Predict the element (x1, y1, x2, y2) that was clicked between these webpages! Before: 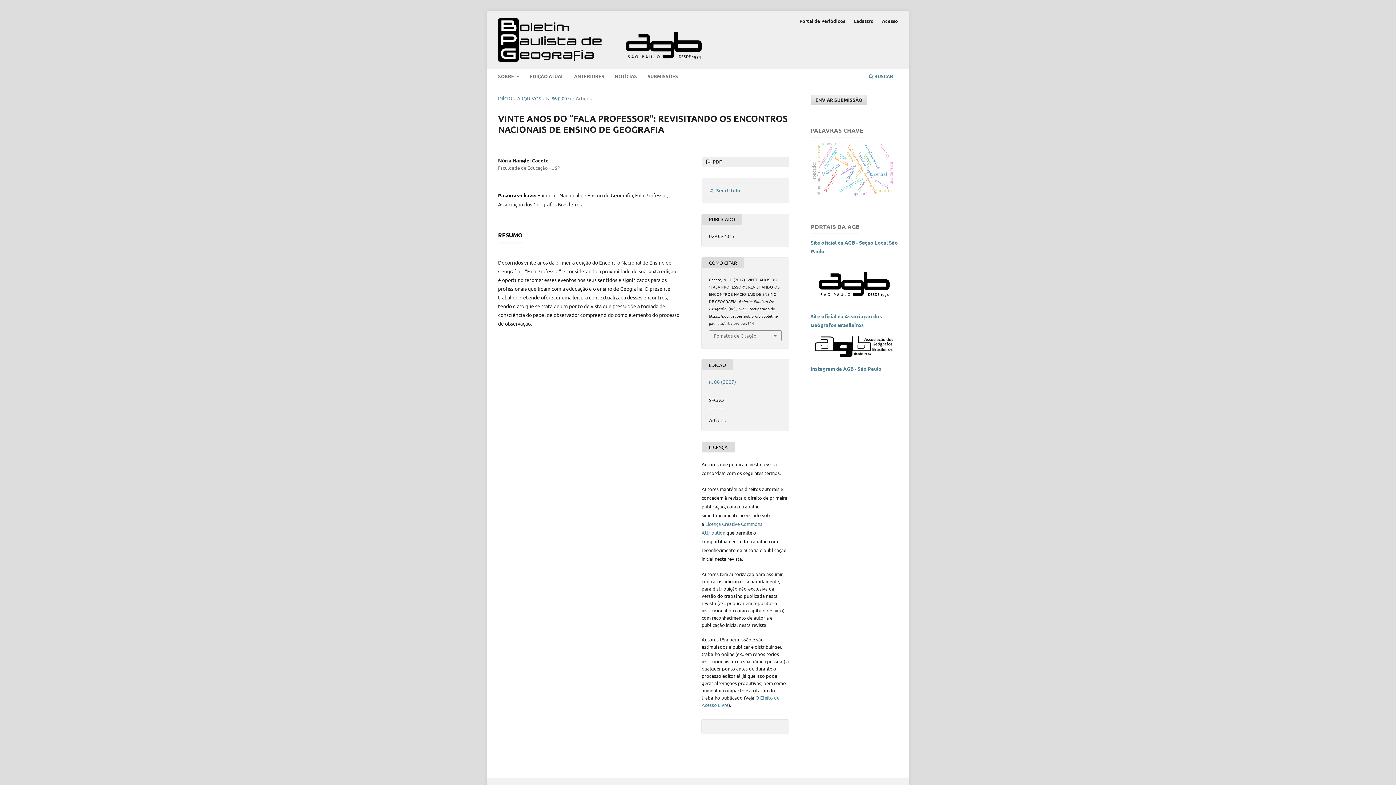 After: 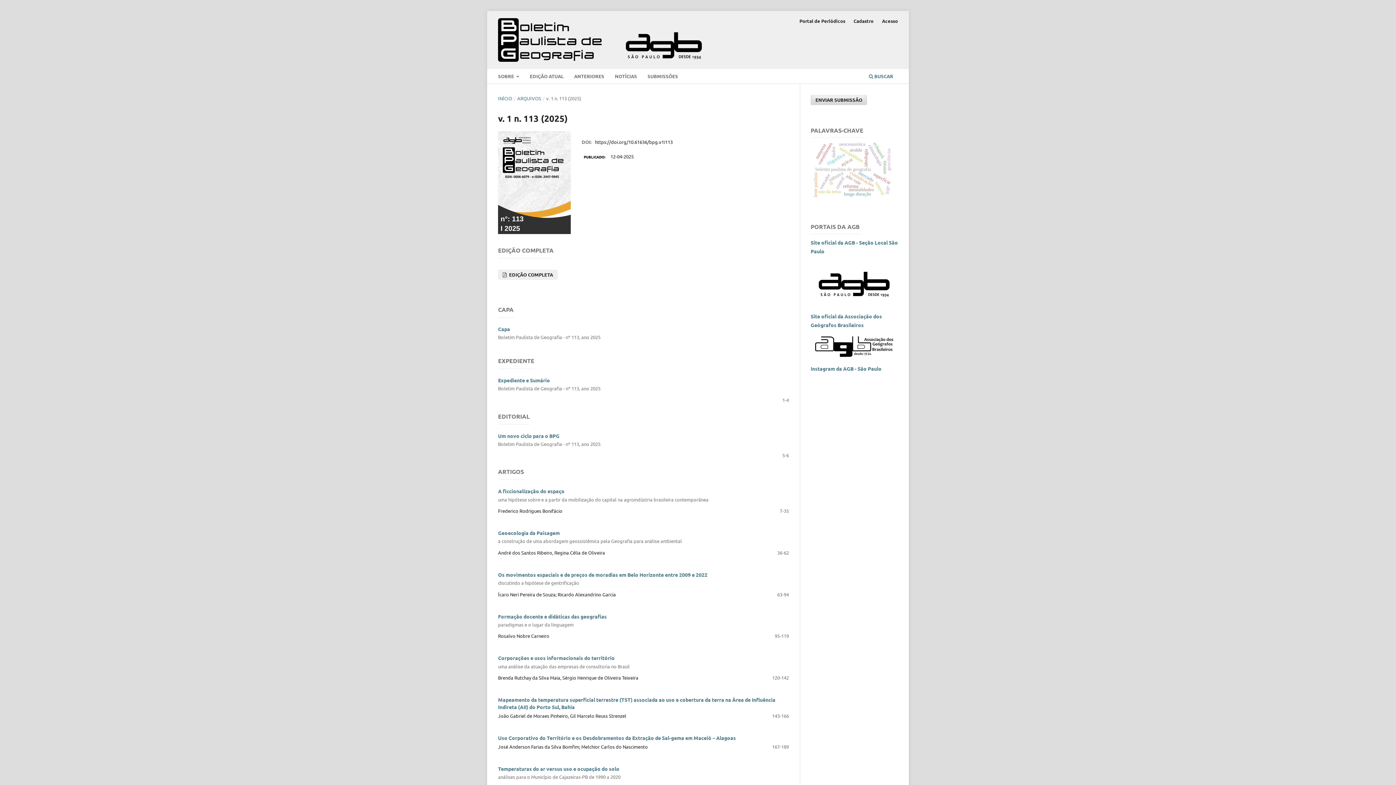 Action: label: EDIÇÃO ATUAL bbox: (527, 70, 566, 83)